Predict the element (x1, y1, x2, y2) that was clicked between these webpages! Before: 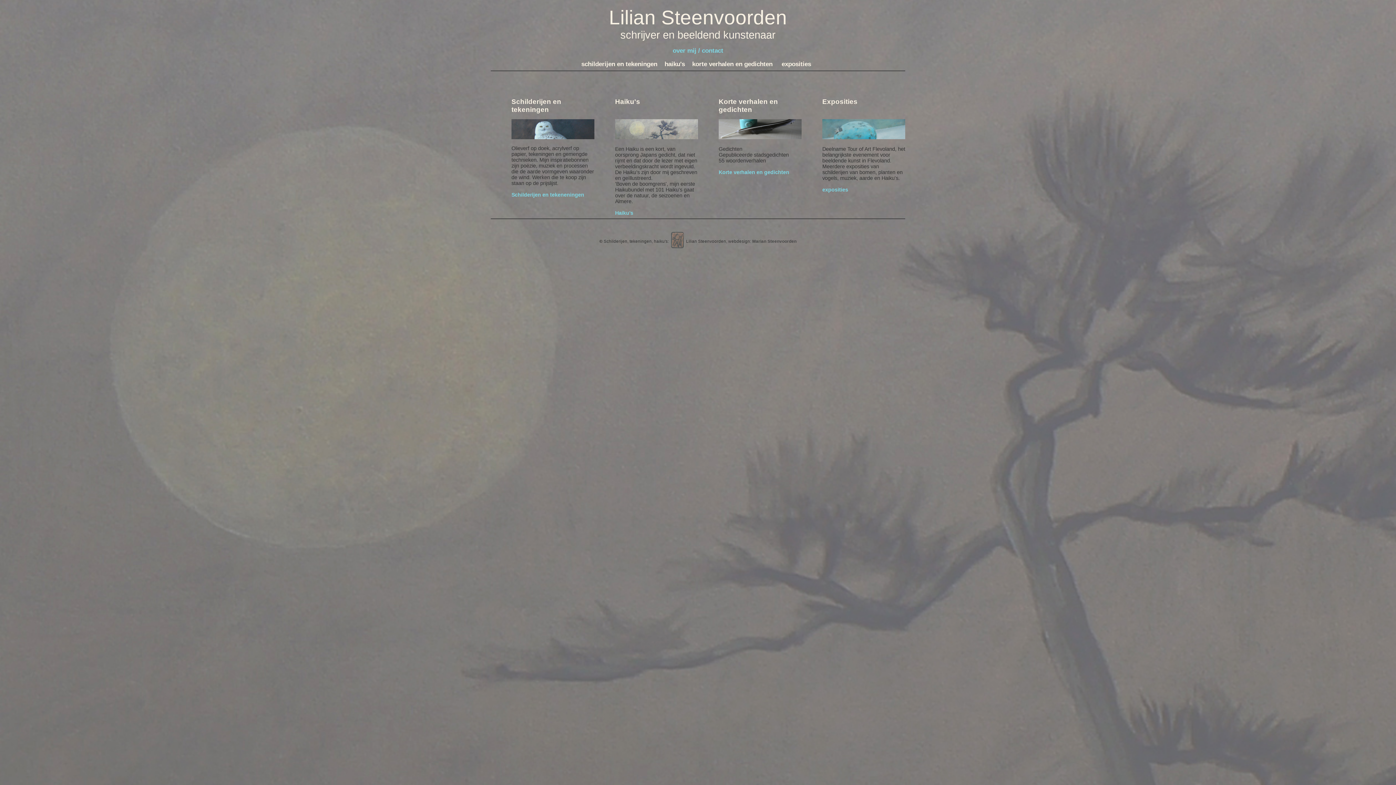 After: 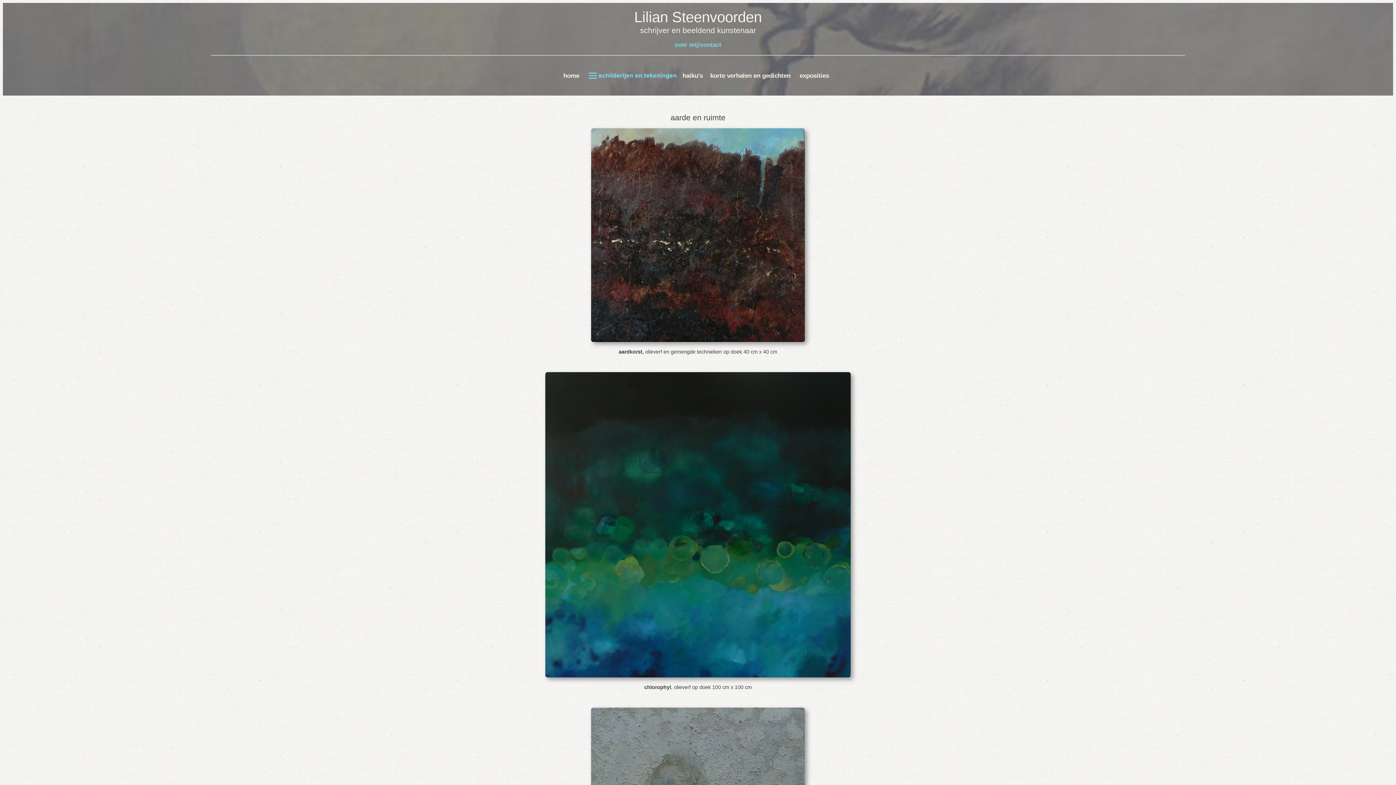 Action: label: schilderijen en tekeningen  bbox: (581, 60, 659, 67)